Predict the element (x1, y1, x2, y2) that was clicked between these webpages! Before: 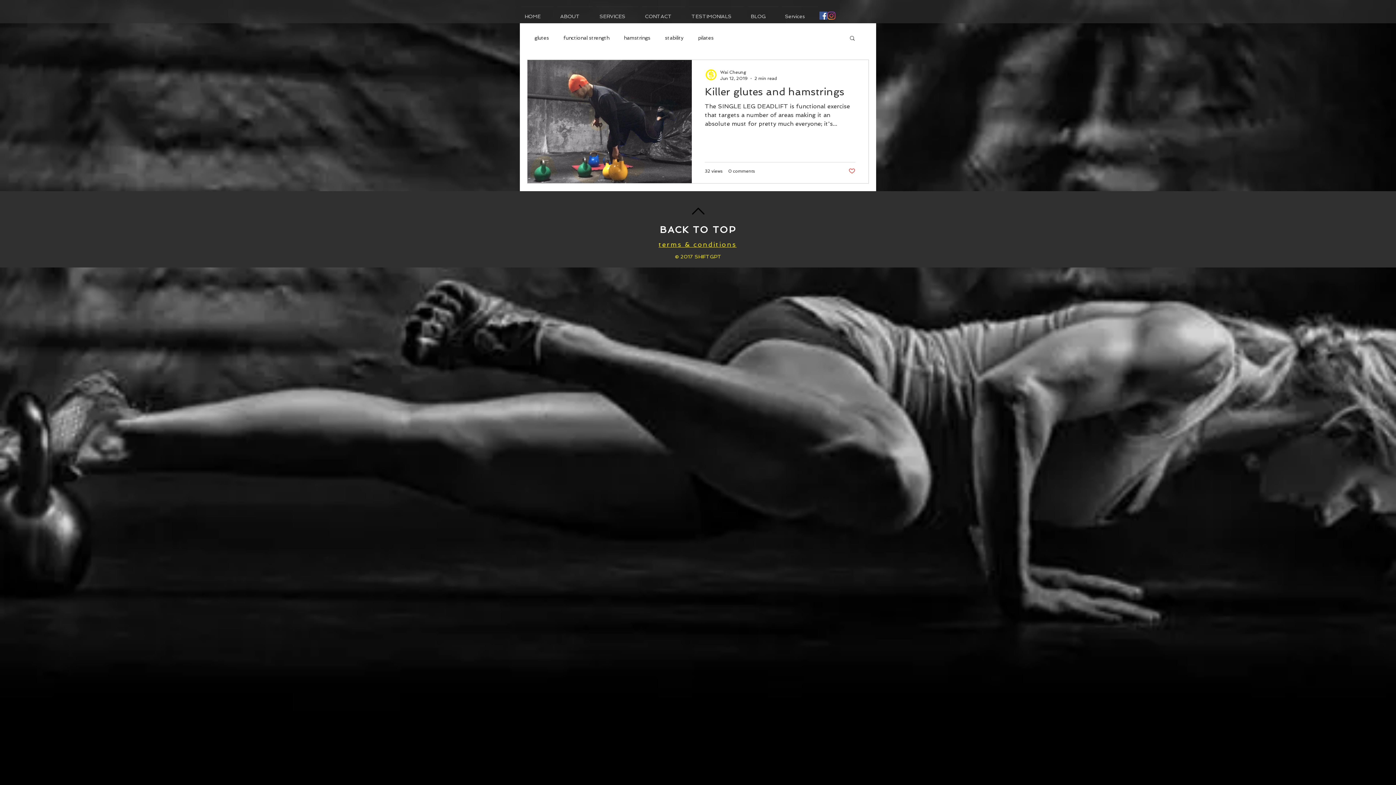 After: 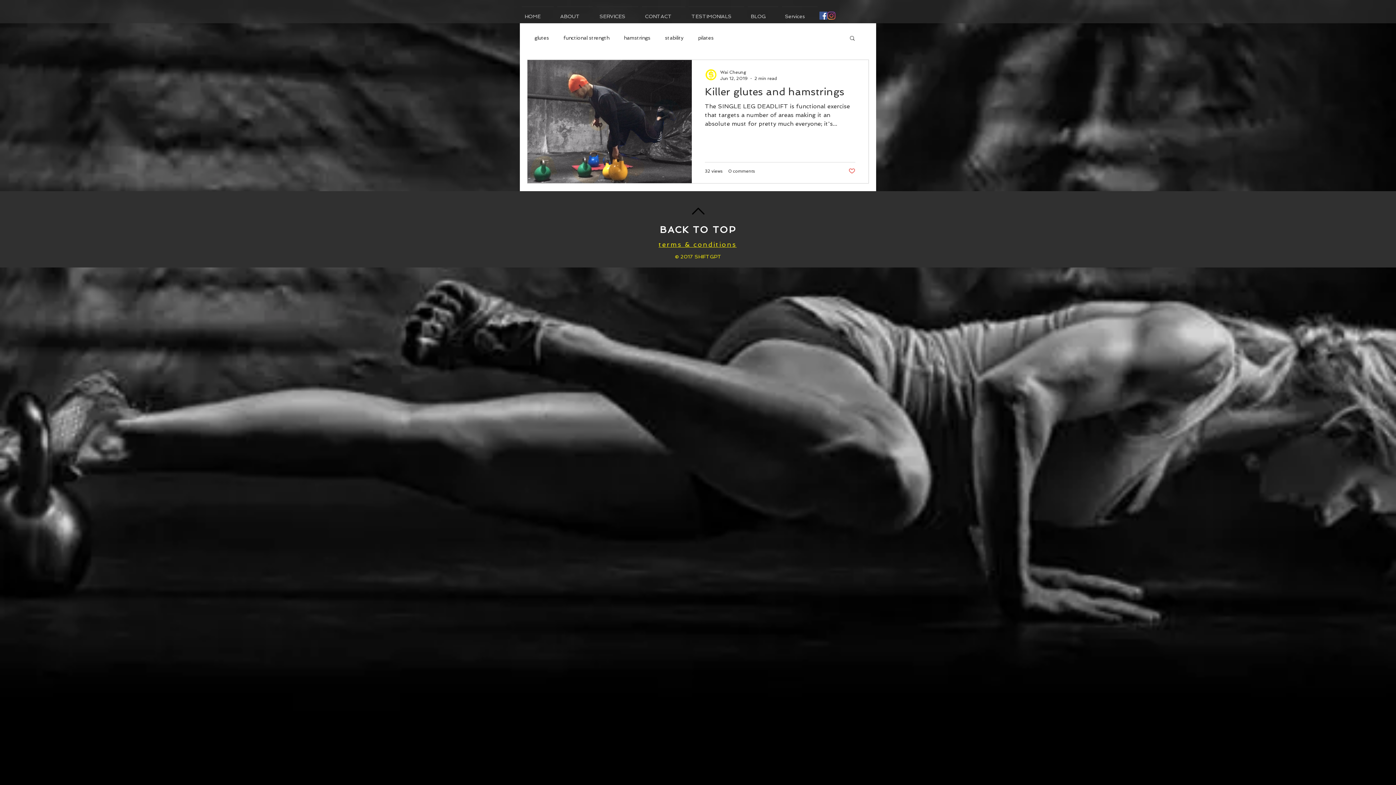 Action: label: Search bbox: (849, 34, 856, 42)